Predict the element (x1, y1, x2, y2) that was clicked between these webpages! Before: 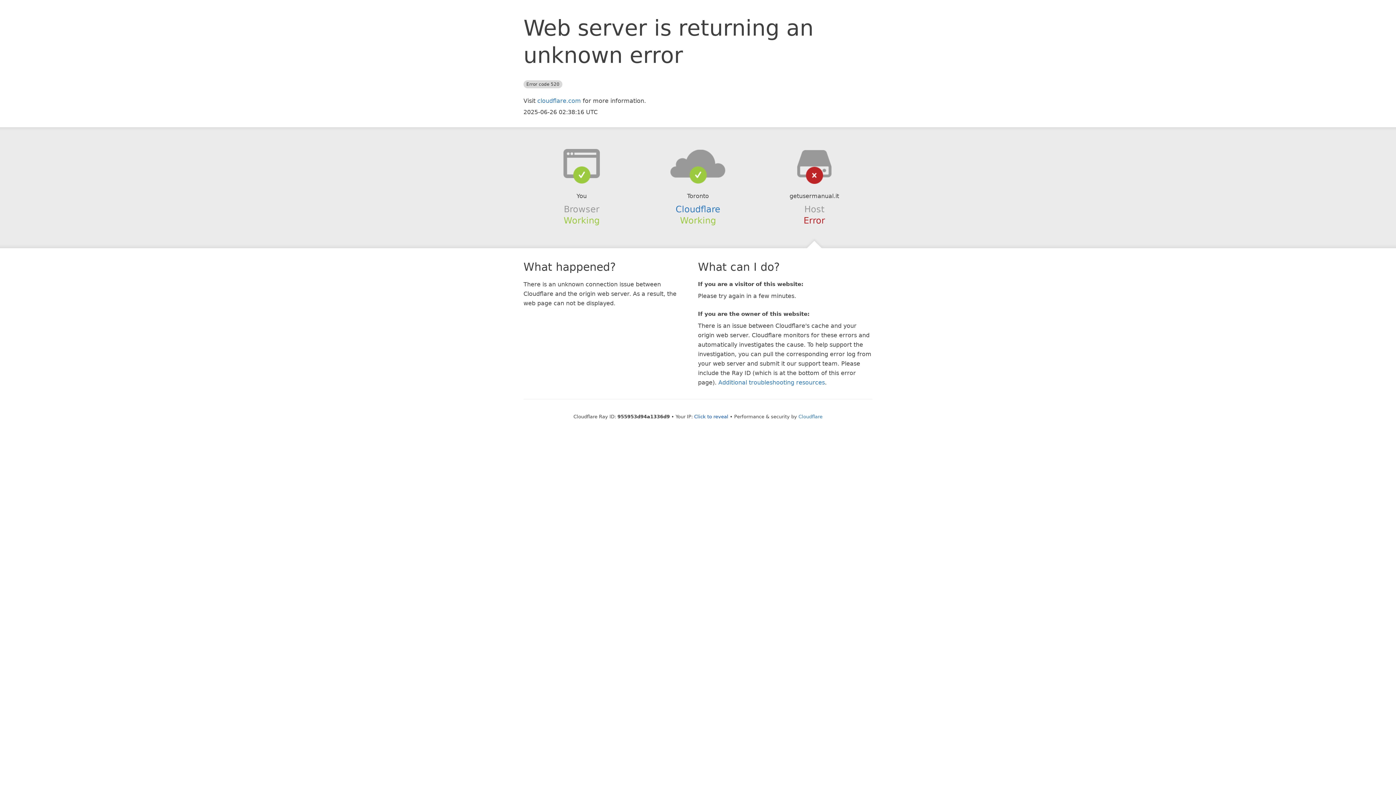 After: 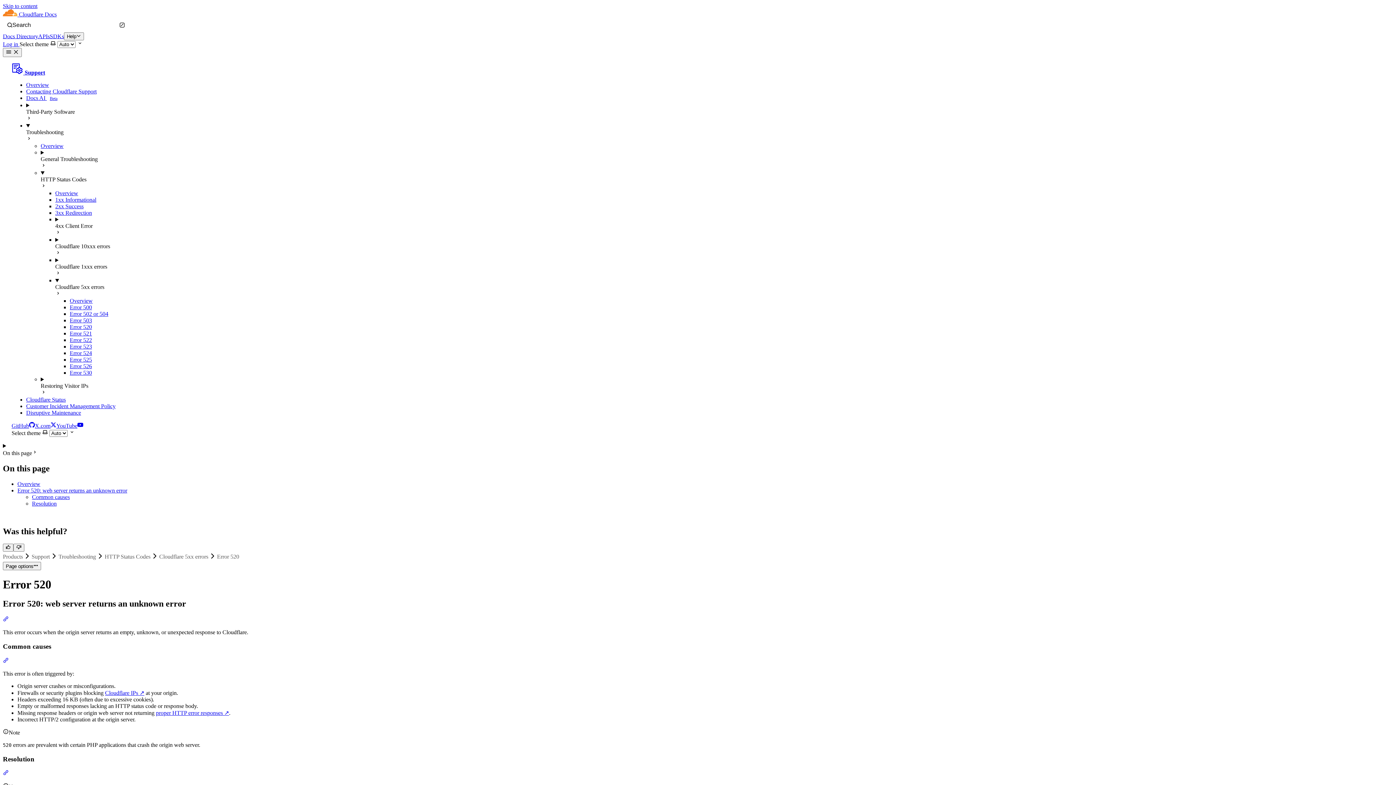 Action: bbox: (718, 379, 825, 386) label: Additional troubleshooting resources